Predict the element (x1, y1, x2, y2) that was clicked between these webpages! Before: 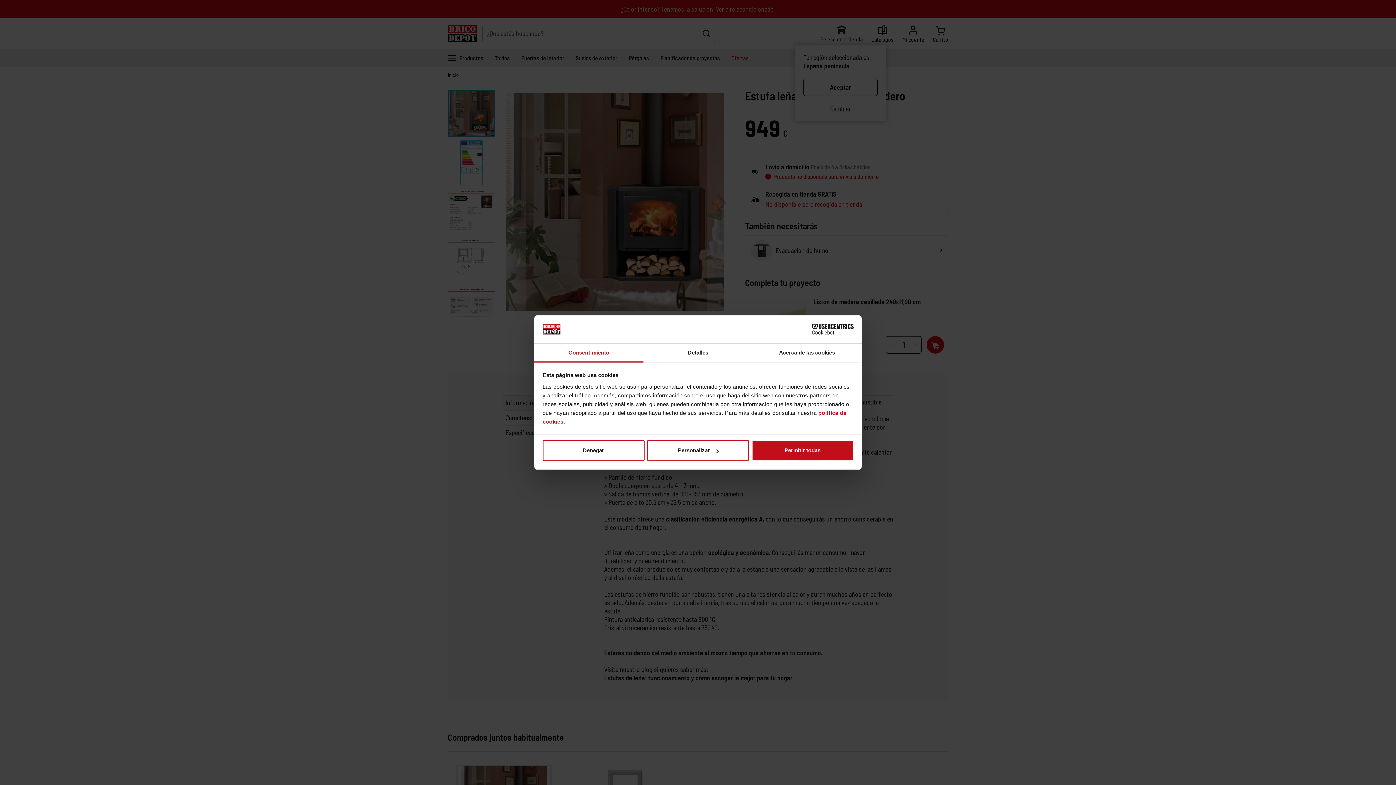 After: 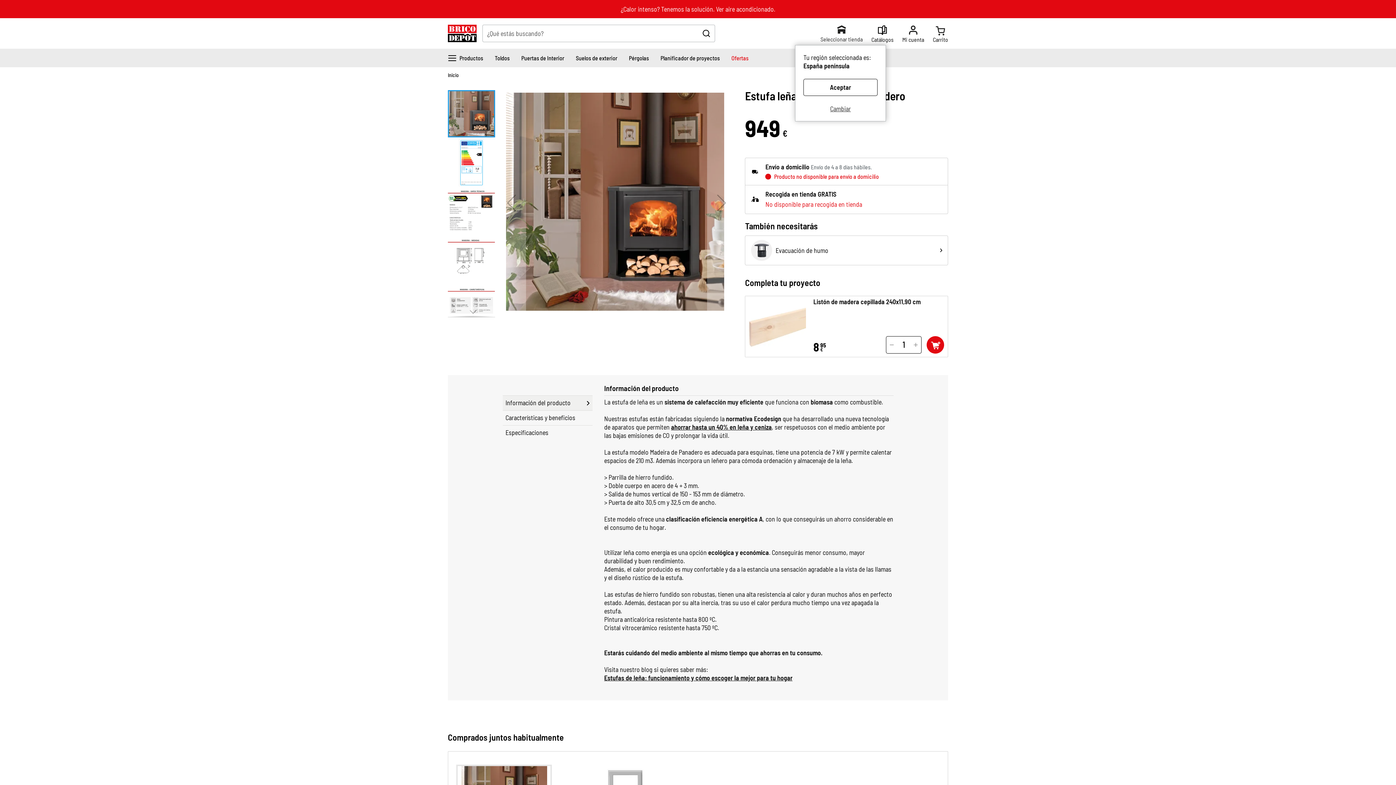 Action: bbox: (751, 440, 853, 461) label: Permitir todas